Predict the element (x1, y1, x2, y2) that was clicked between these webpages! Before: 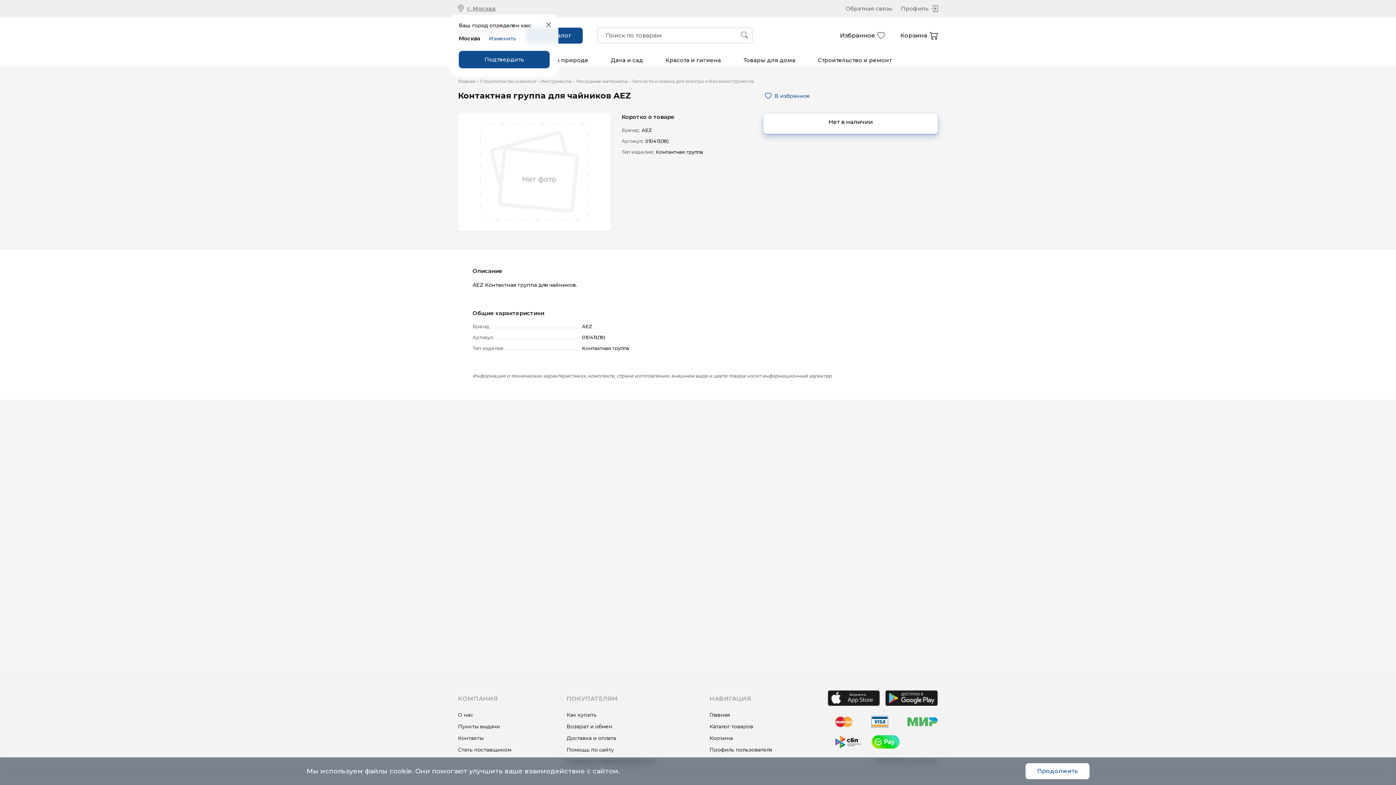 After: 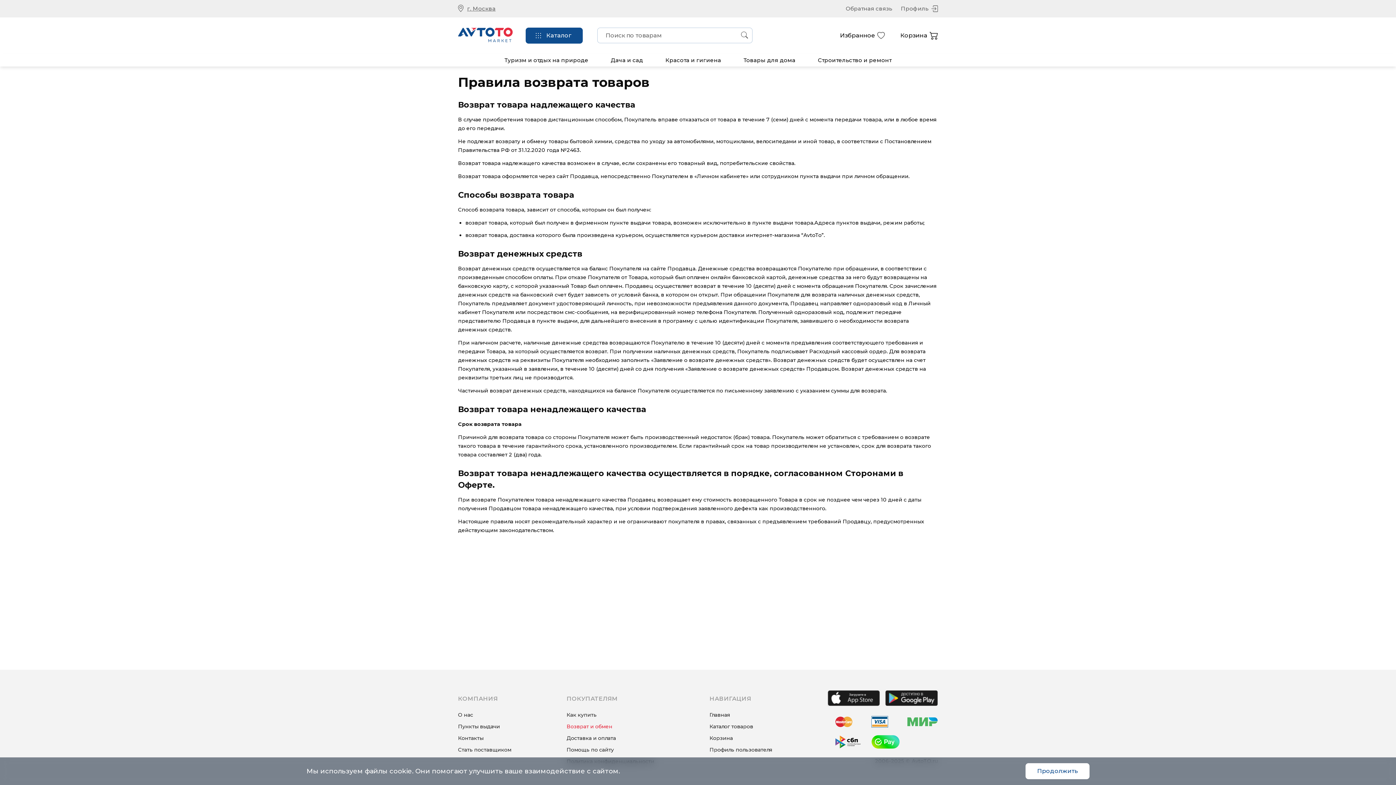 Action: label: Возврат и обмен bbox: (566, 723, 654, 730)